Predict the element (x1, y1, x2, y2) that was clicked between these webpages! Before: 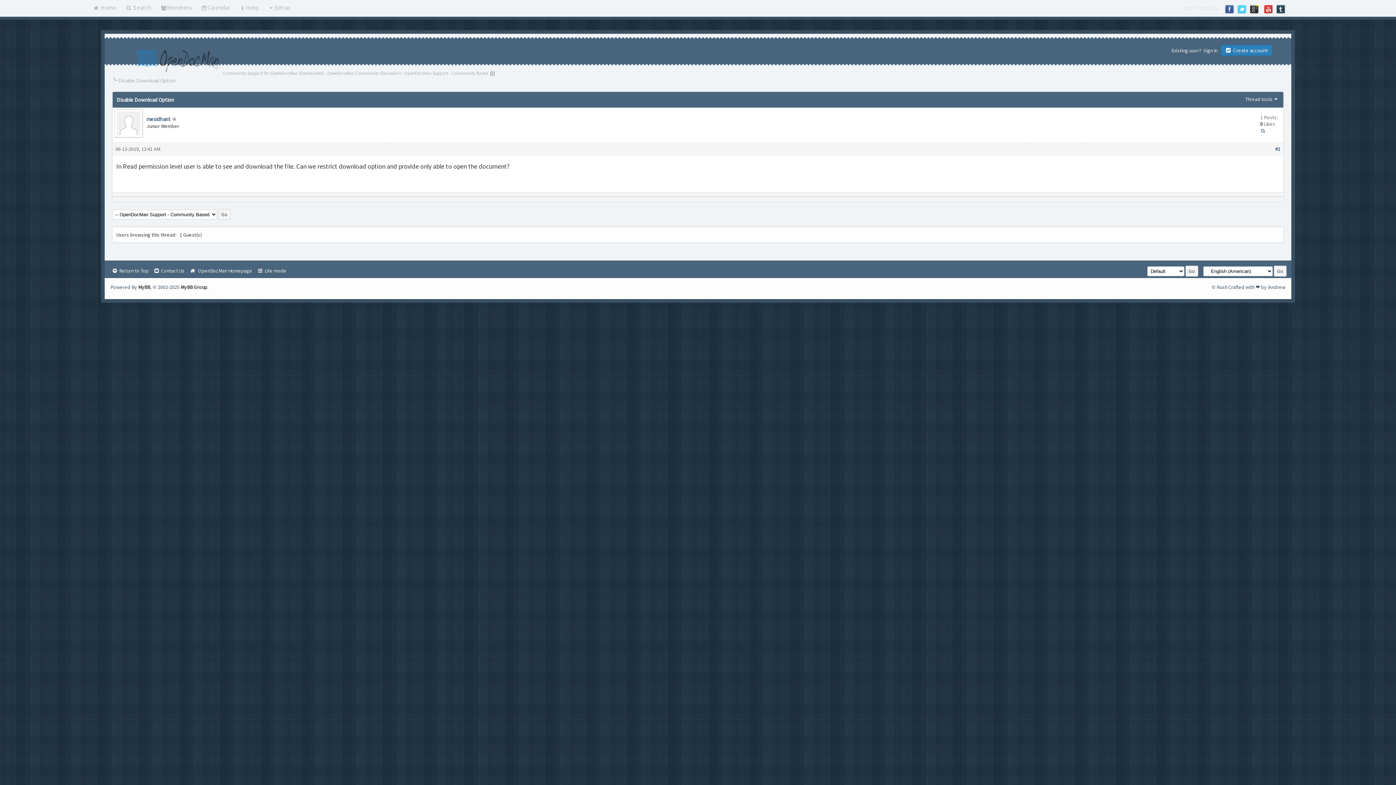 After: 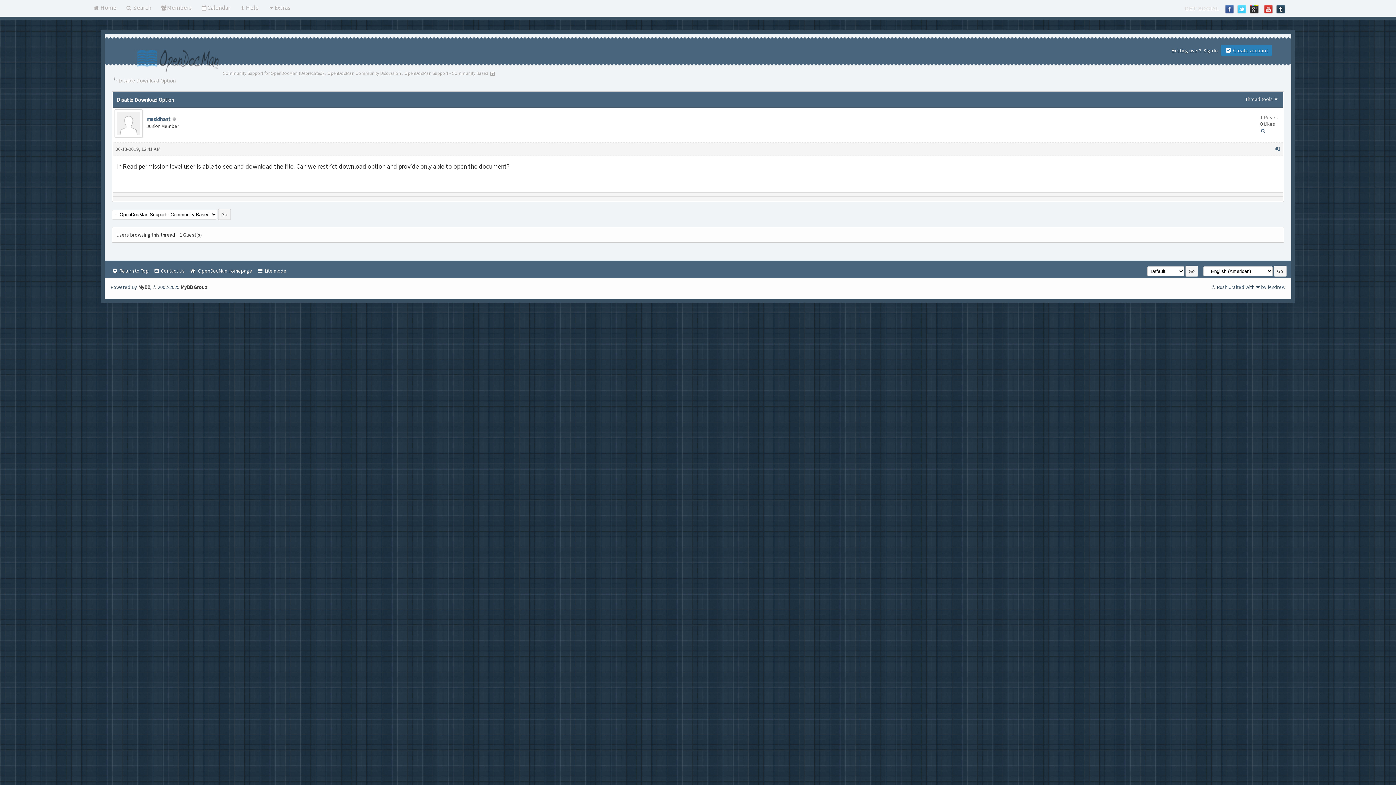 Action: bbox: (111, 267, 148, 274) label:  Return to Top